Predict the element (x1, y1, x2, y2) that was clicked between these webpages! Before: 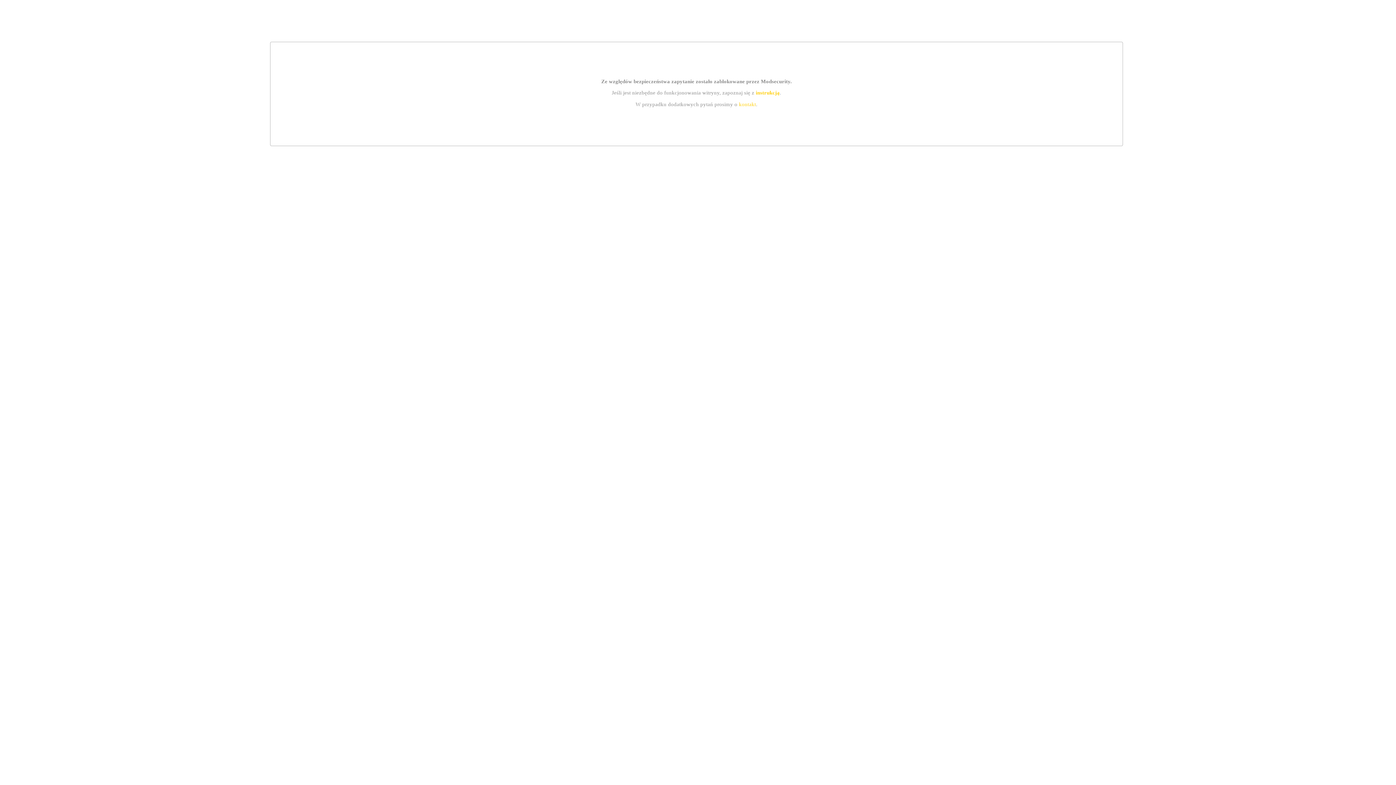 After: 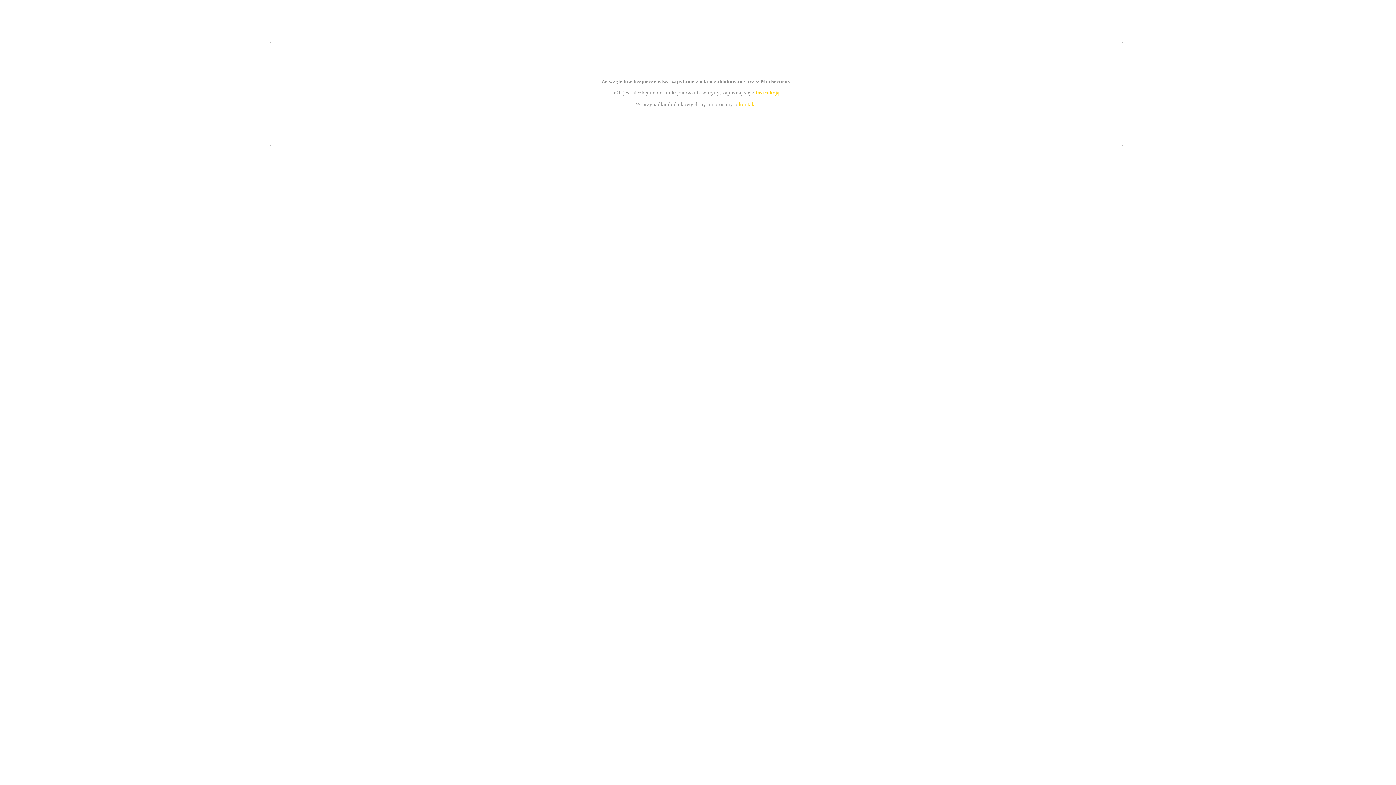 Action: label: instrukcją bbox: (755, 89, 779, 95)